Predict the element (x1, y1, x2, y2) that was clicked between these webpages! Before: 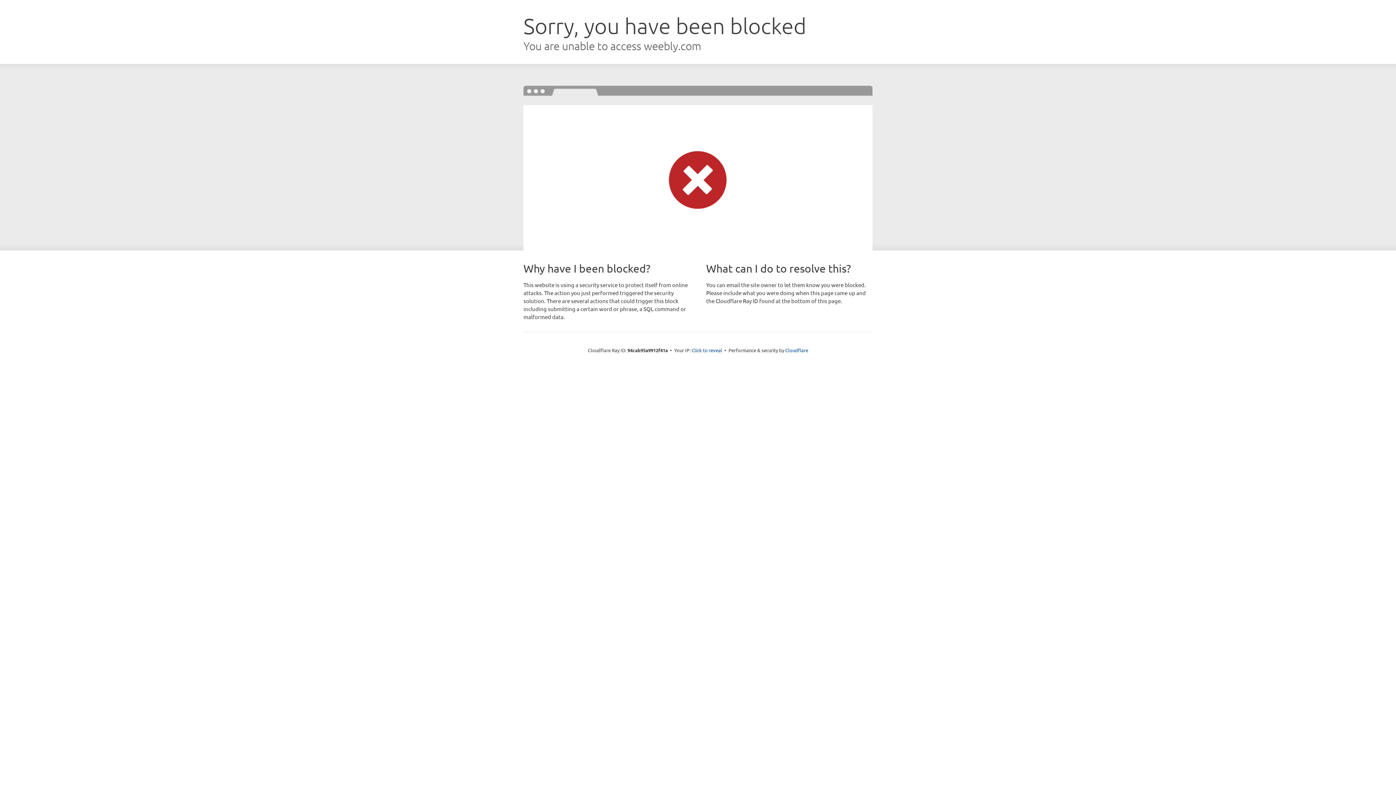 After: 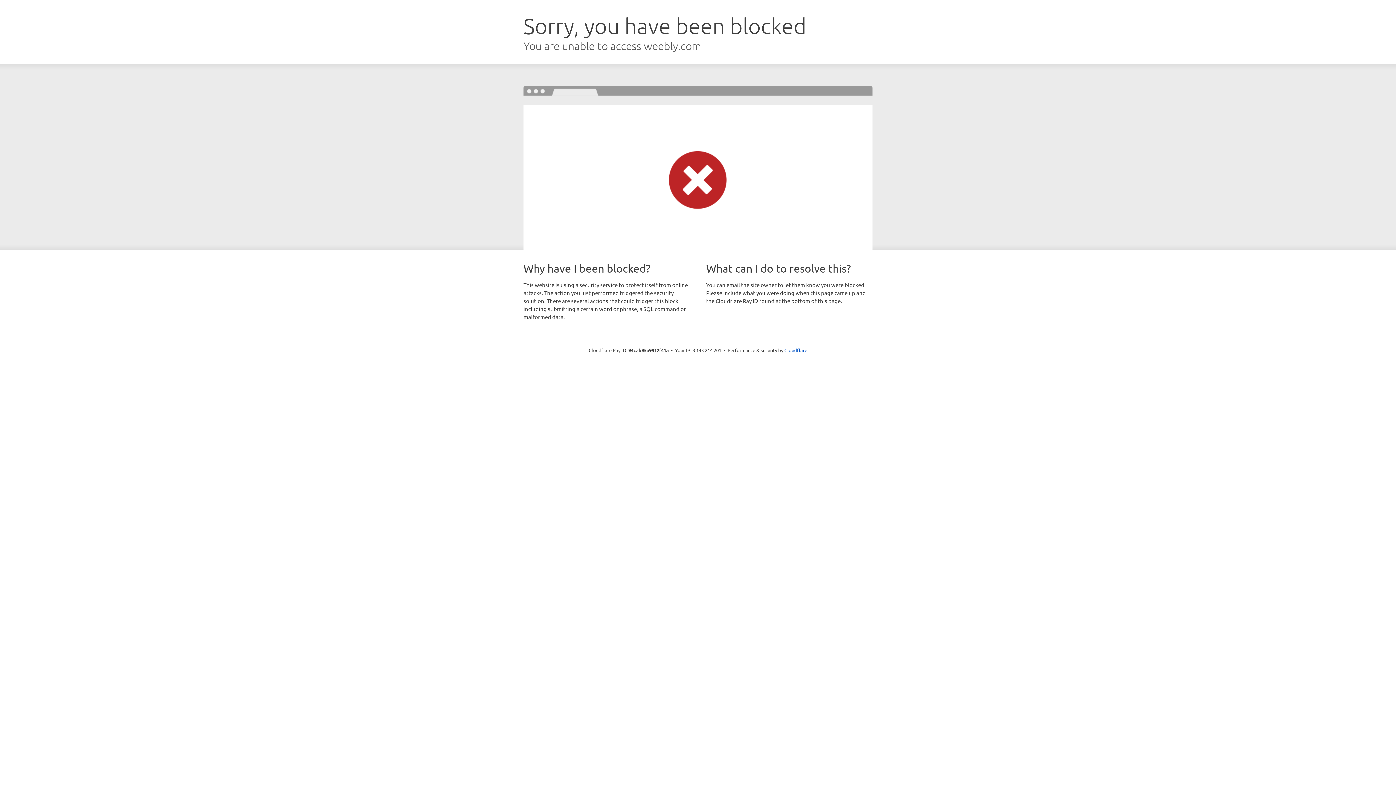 Action: bbox: (691, 346, 722, 353) label: Click to reveal